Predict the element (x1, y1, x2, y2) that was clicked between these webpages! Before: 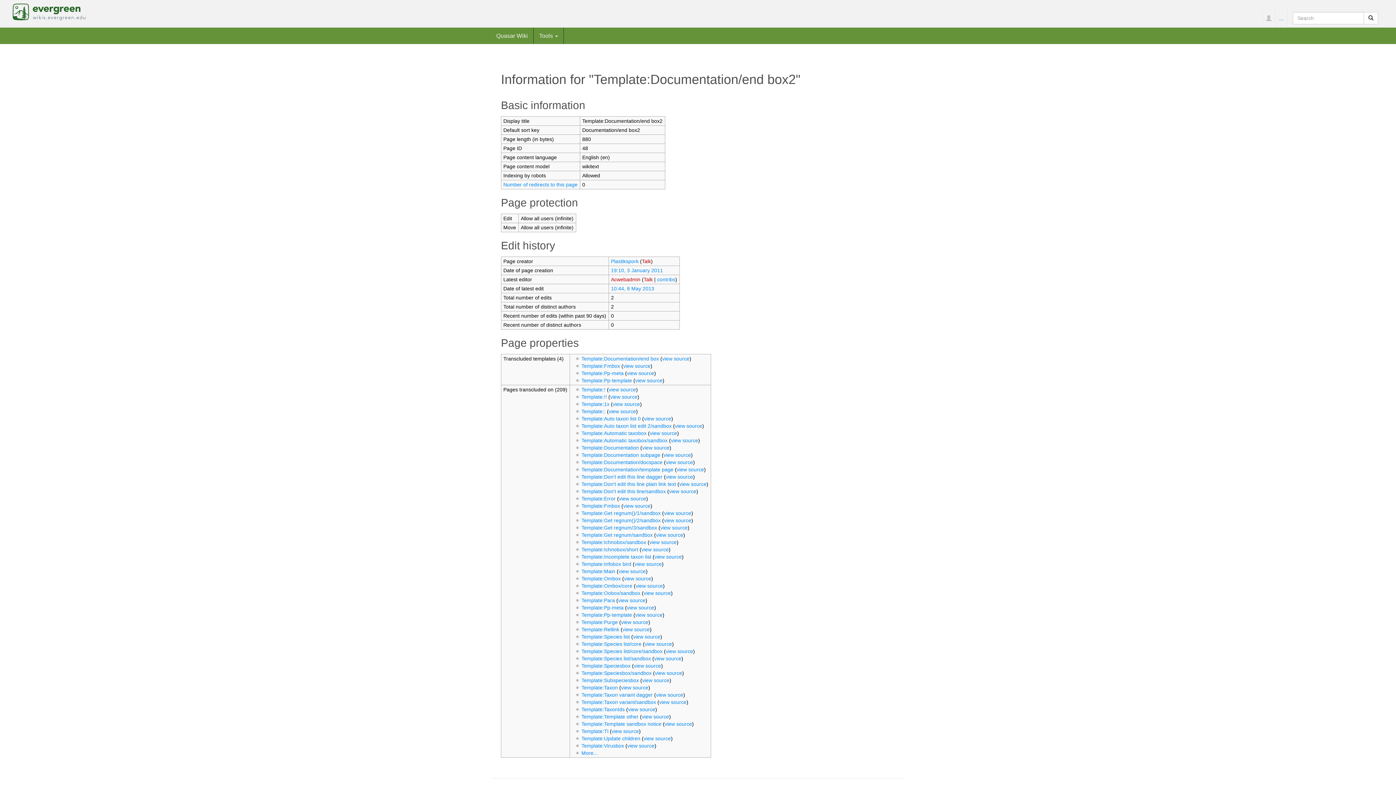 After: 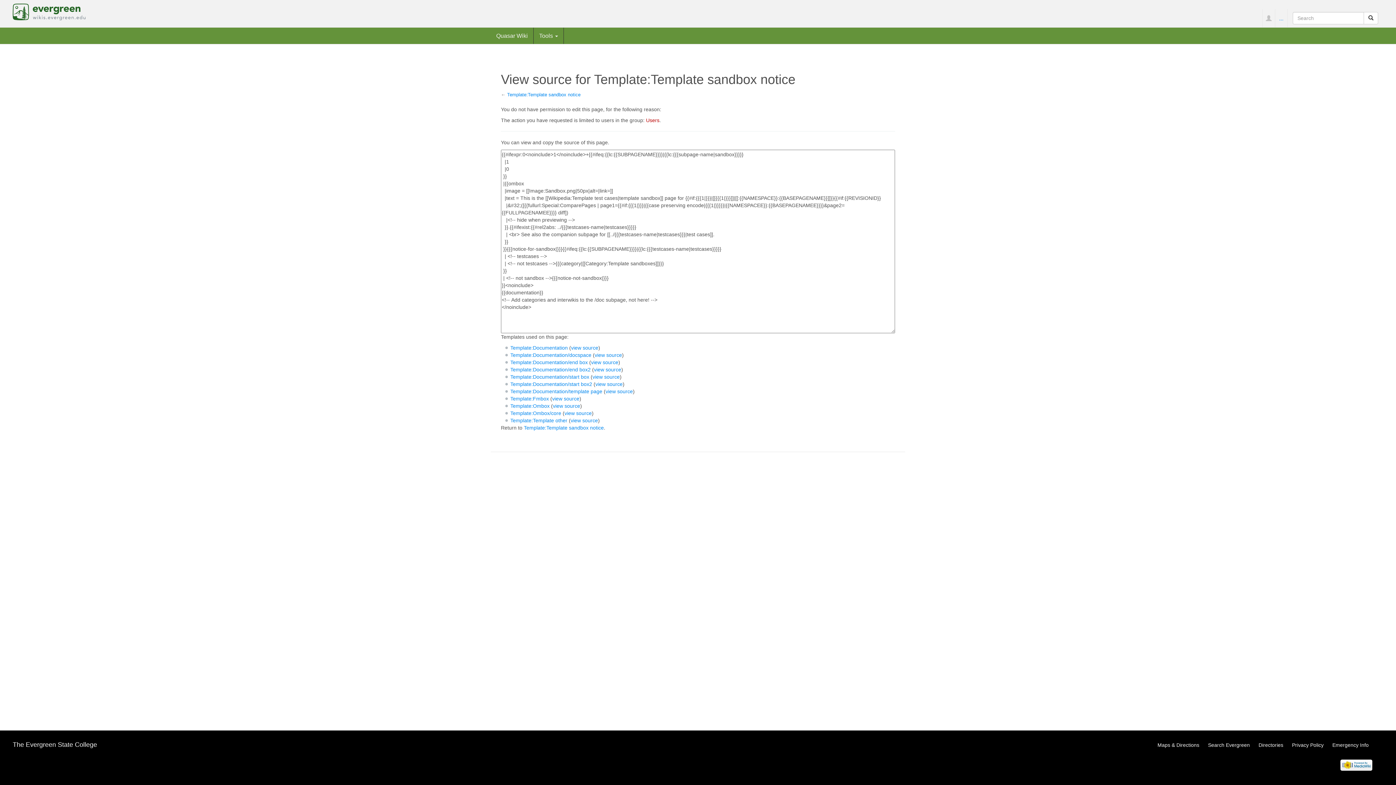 Action: bbox: (664, 721, 692, 727) label: view source